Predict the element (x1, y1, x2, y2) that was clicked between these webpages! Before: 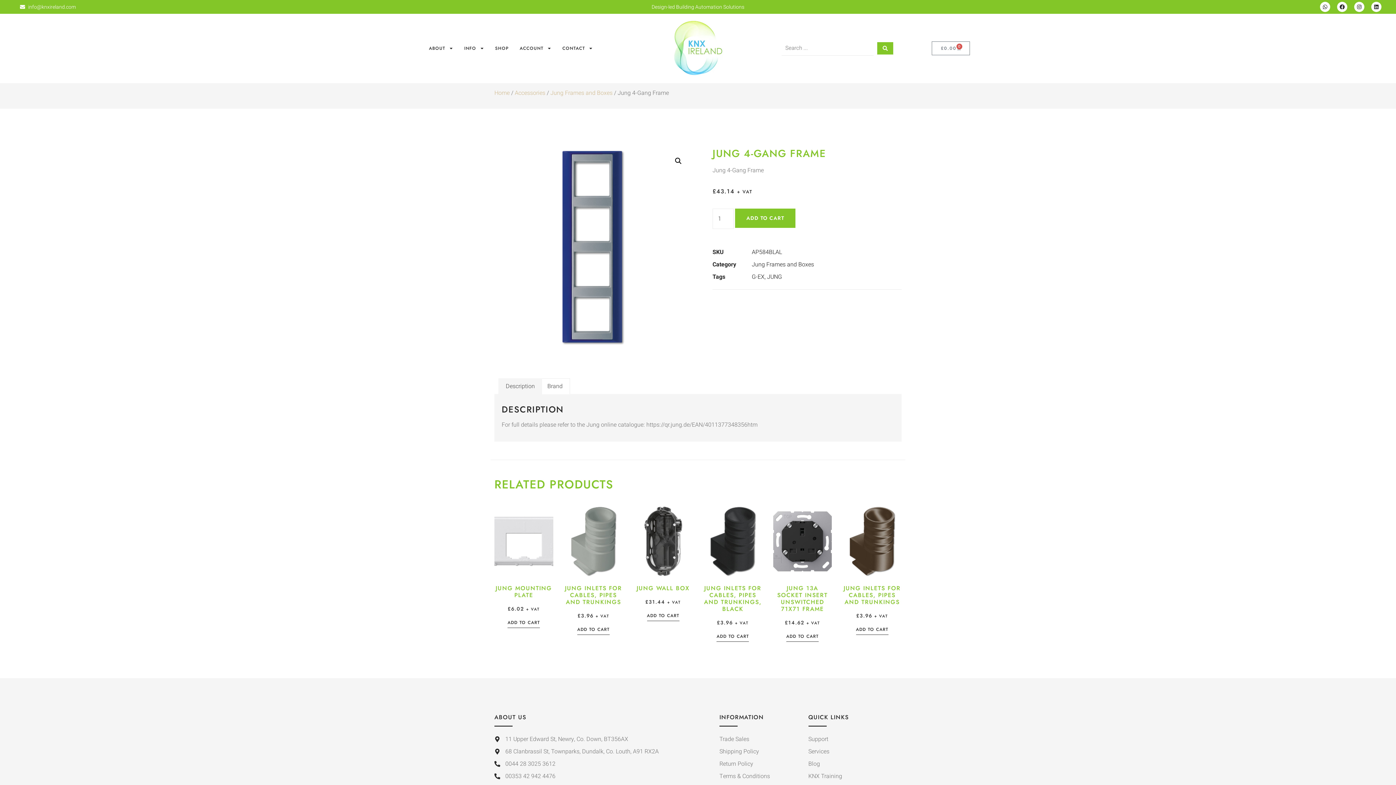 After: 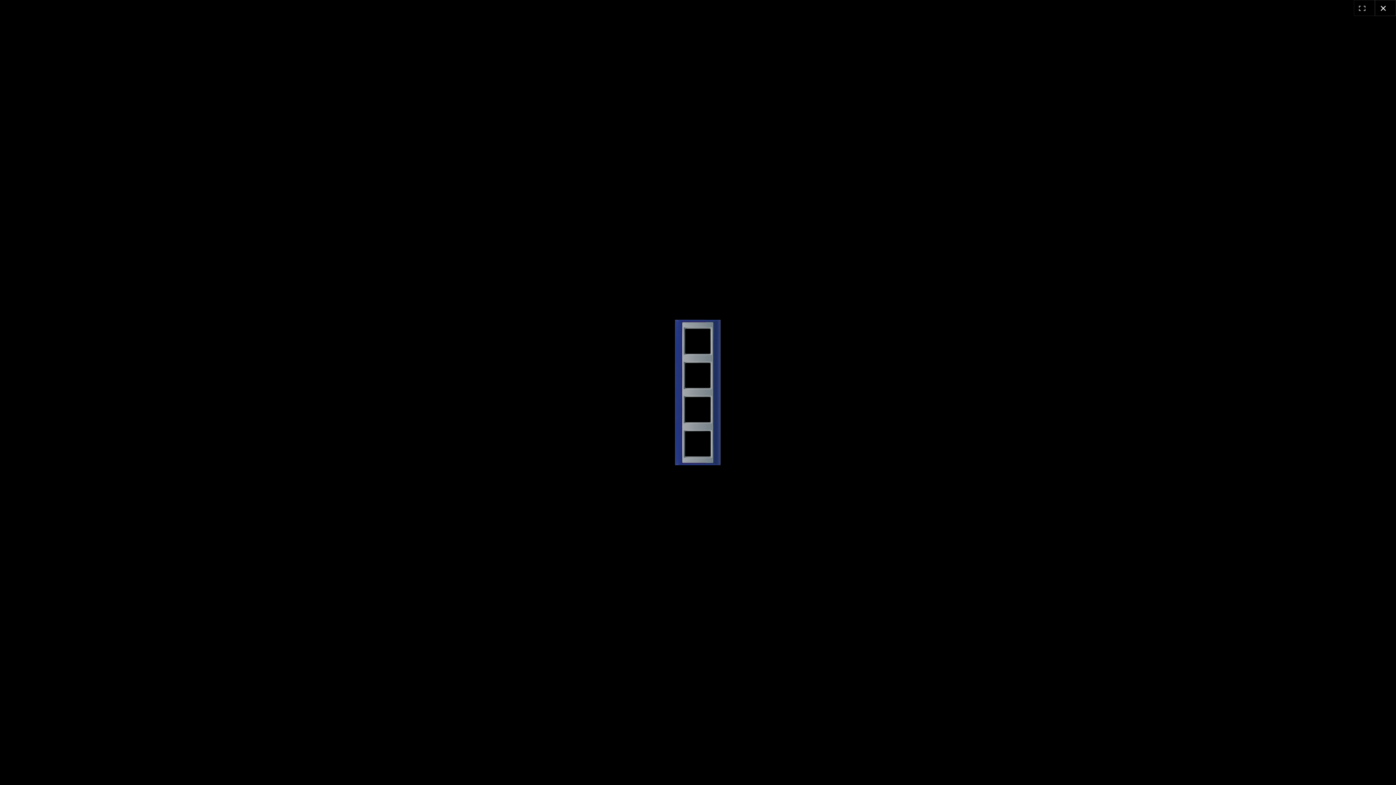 Action: bbox: (672, 154, 685, 167) label: View full-screen image gallery